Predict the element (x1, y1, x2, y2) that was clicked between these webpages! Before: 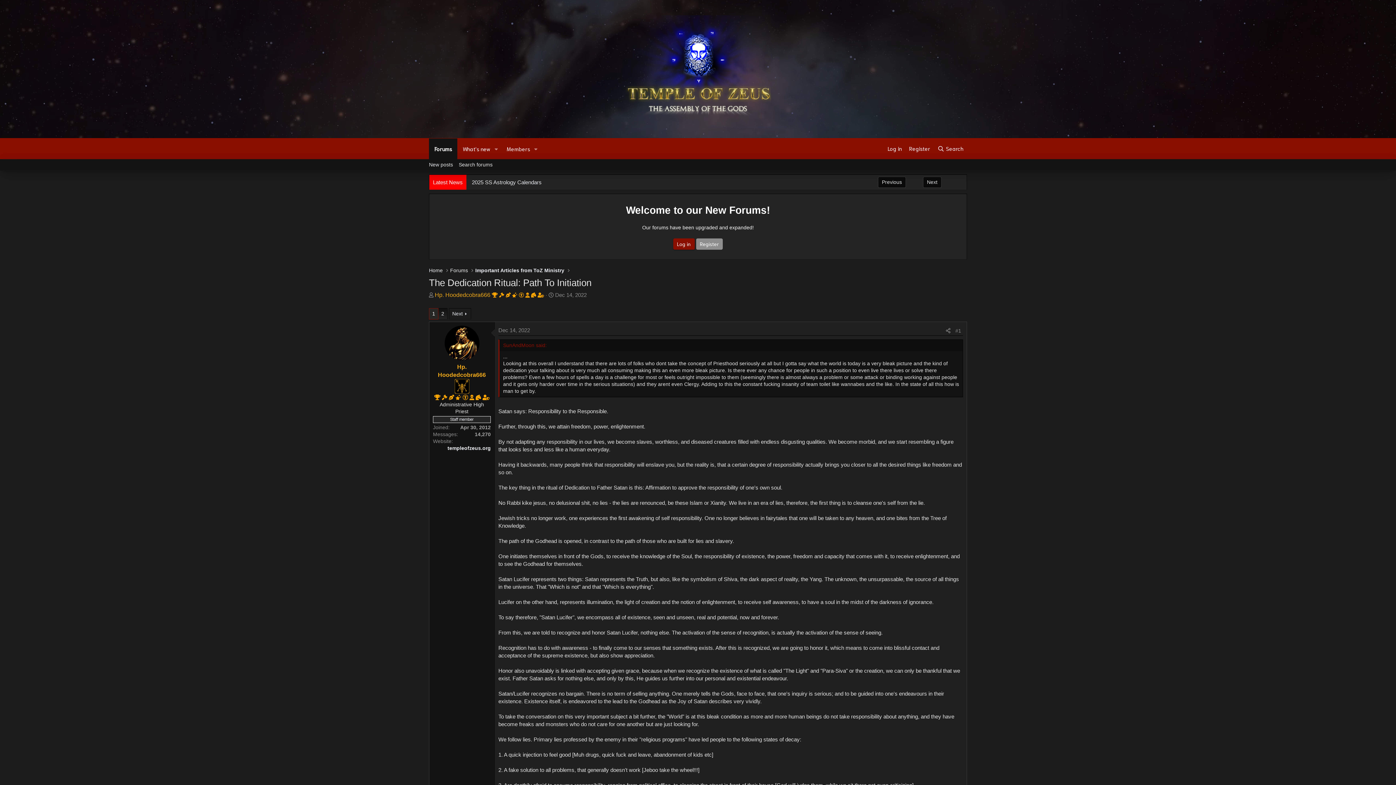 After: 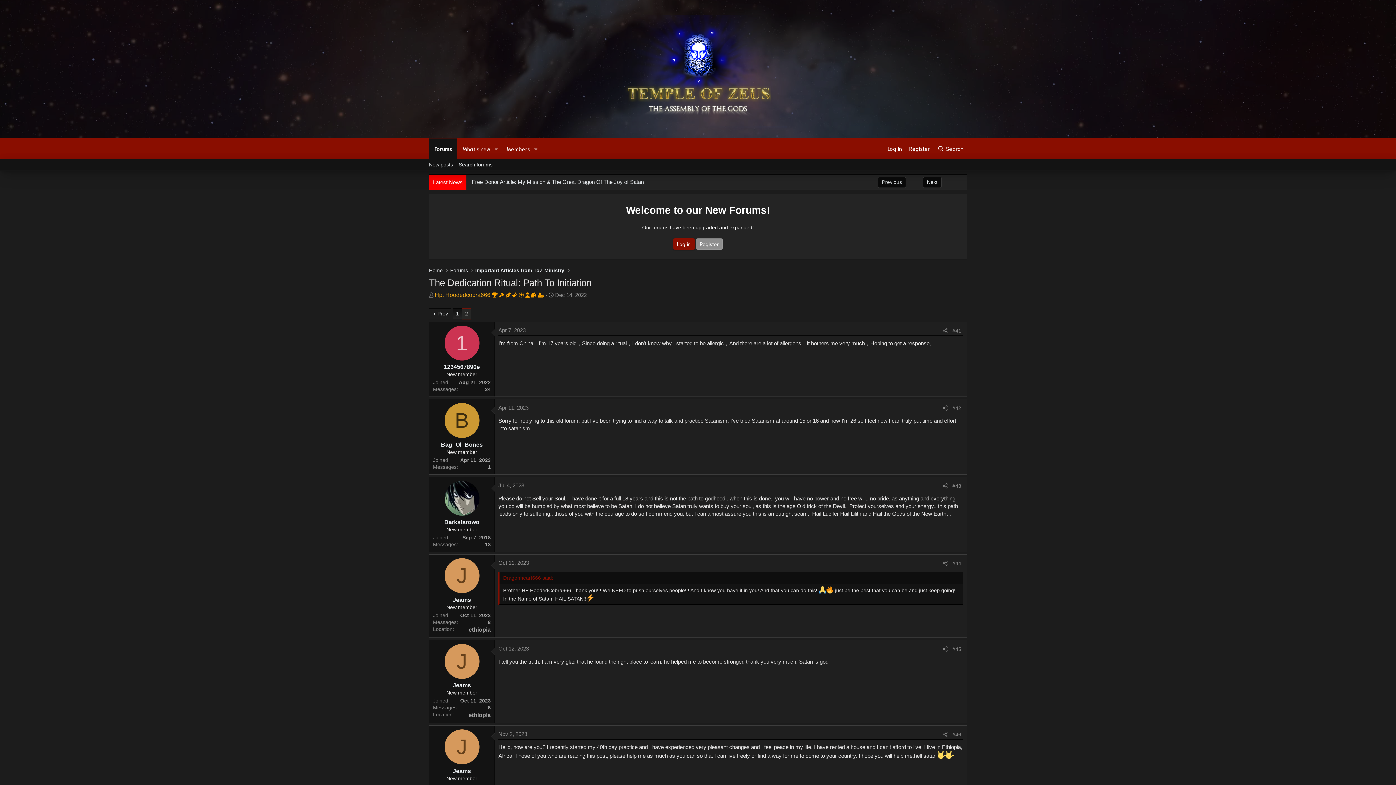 Action: bbox: (438, 308, 447, 319) label: 2